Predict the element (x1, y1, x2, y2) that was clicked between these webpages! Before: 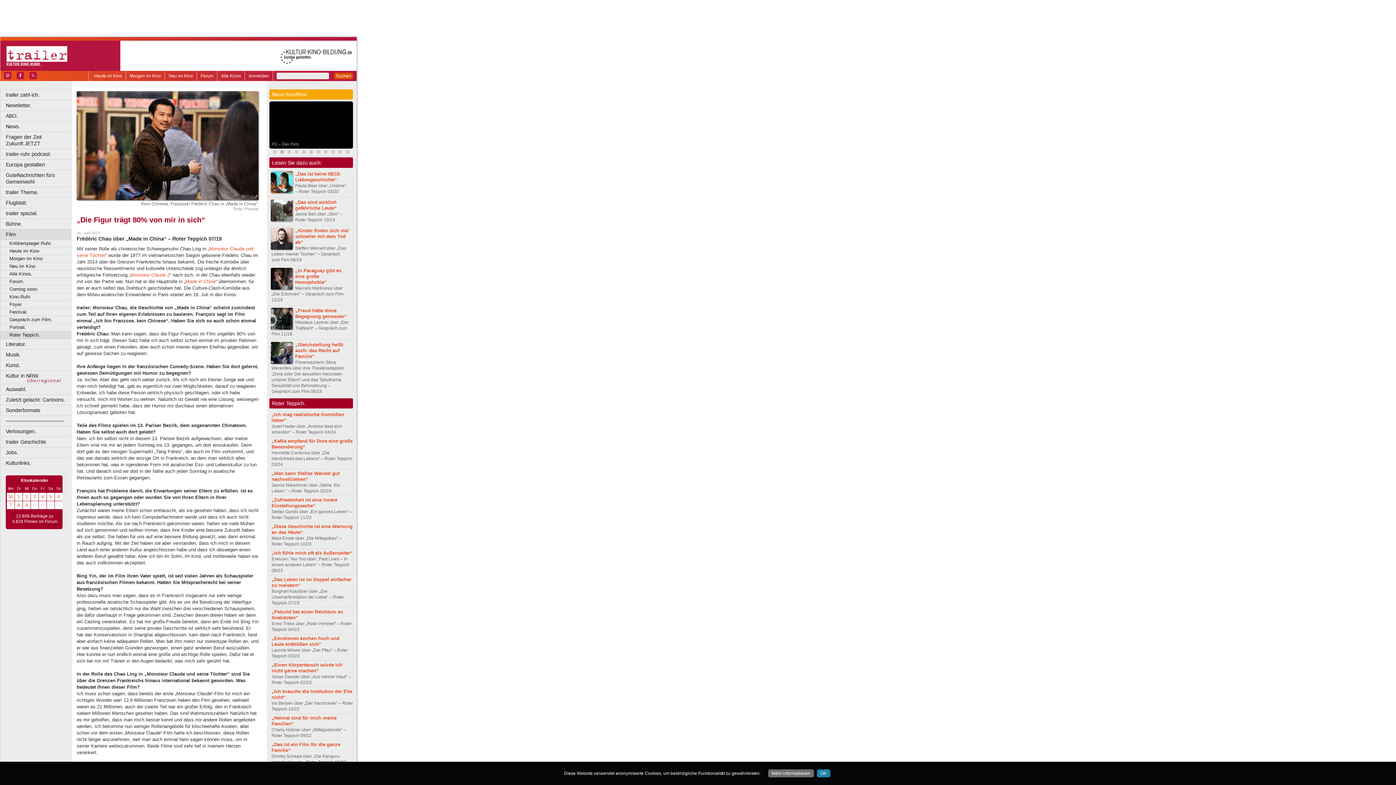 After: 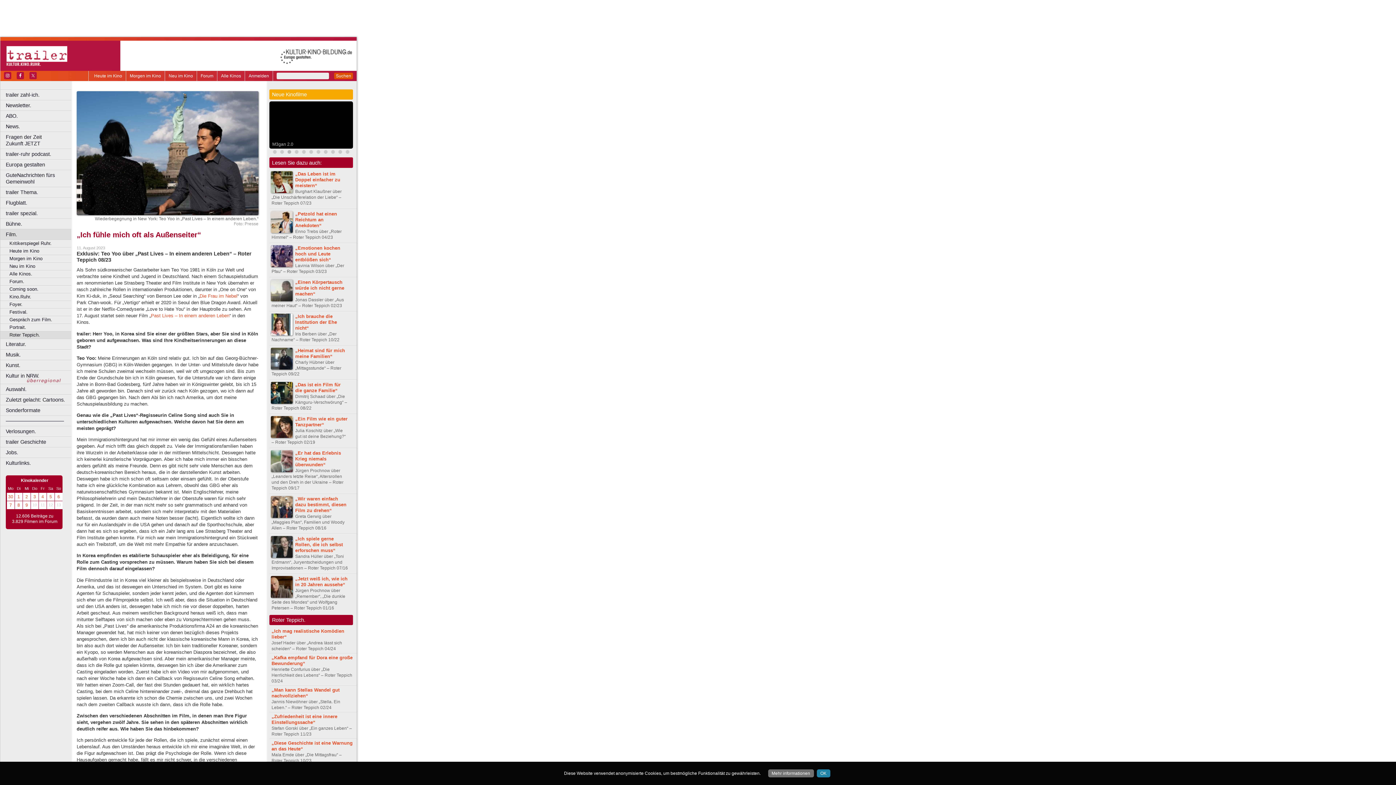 Action: bbox: (271, 550, 352, 556) label: „Ich fühle mich oft als Außenseiter“